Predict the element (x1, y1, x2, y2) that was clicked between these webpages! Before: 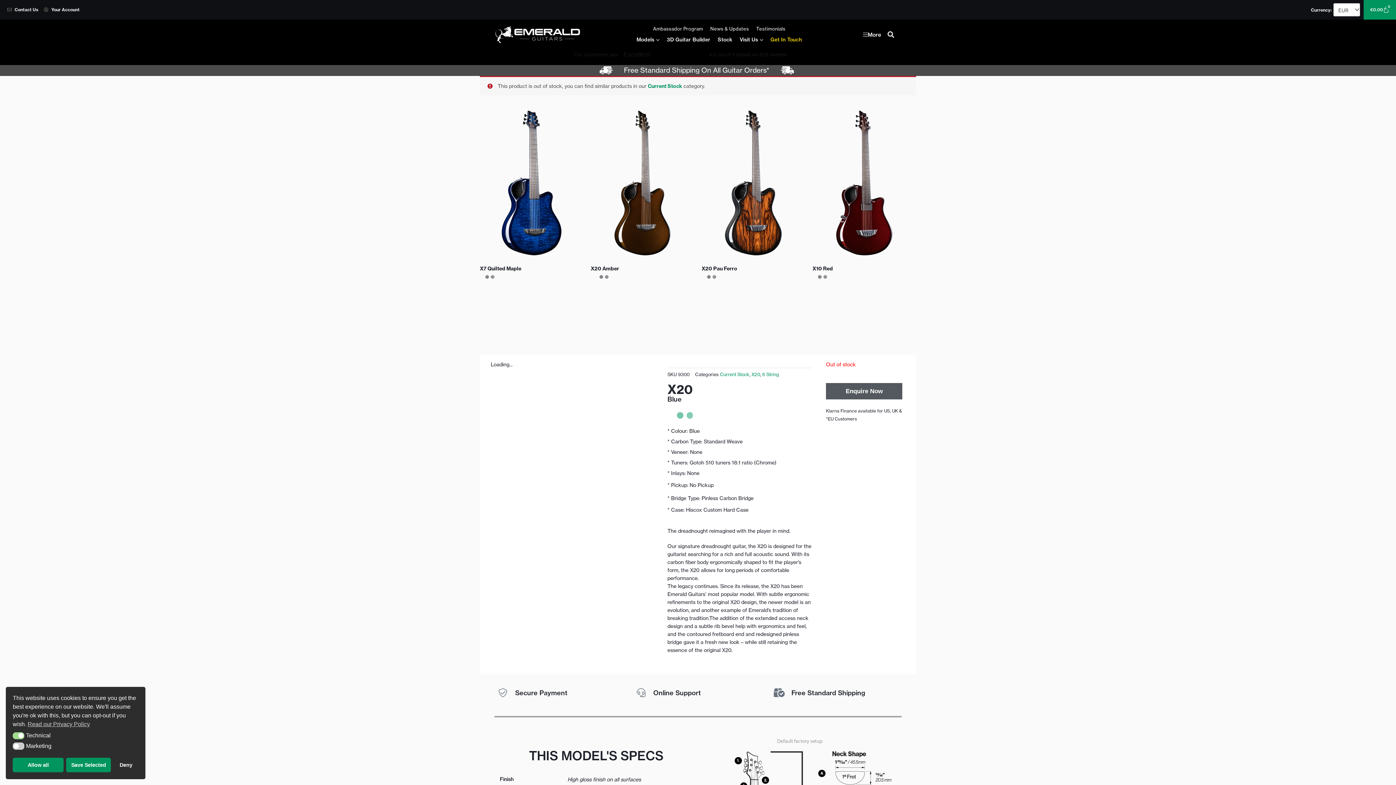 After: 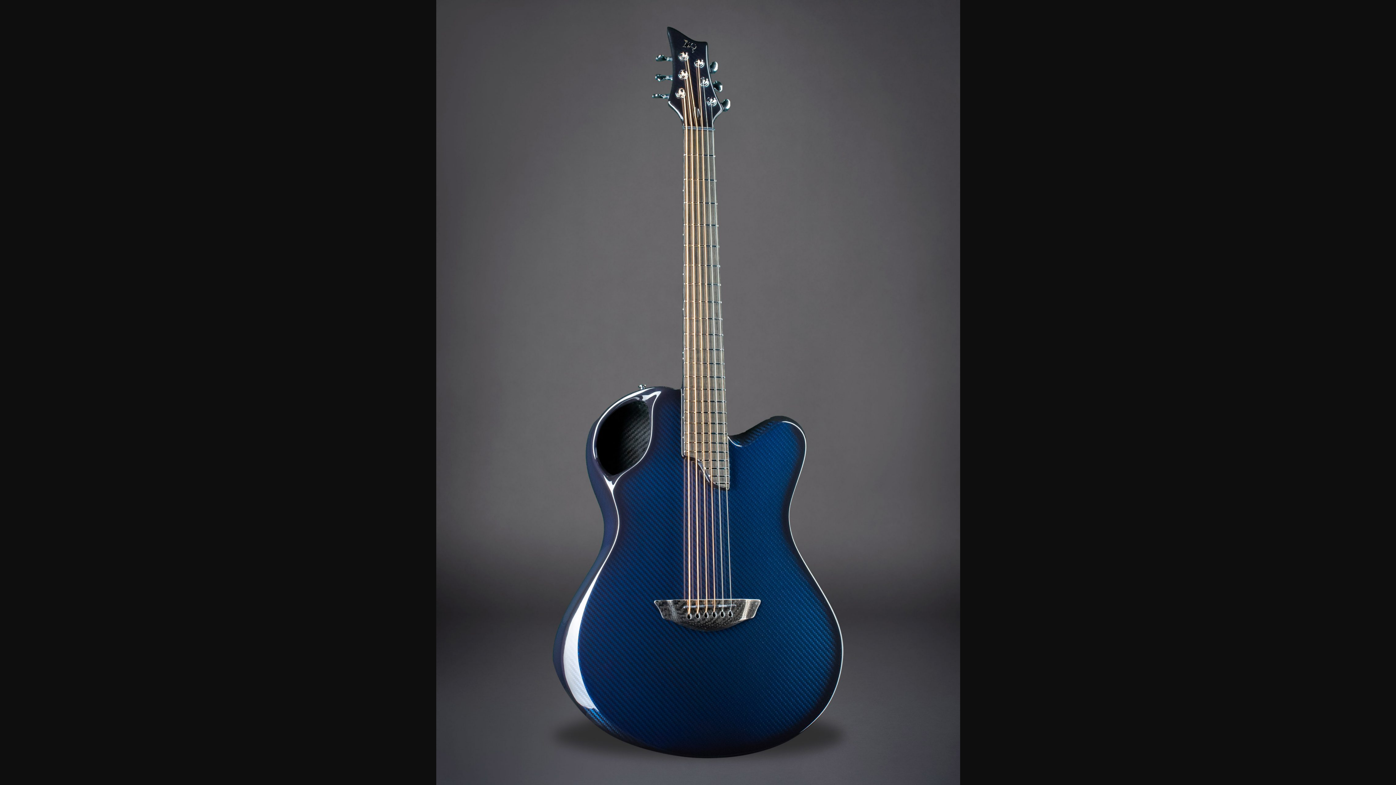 Action: bbox: (490, 609, 531, 670)